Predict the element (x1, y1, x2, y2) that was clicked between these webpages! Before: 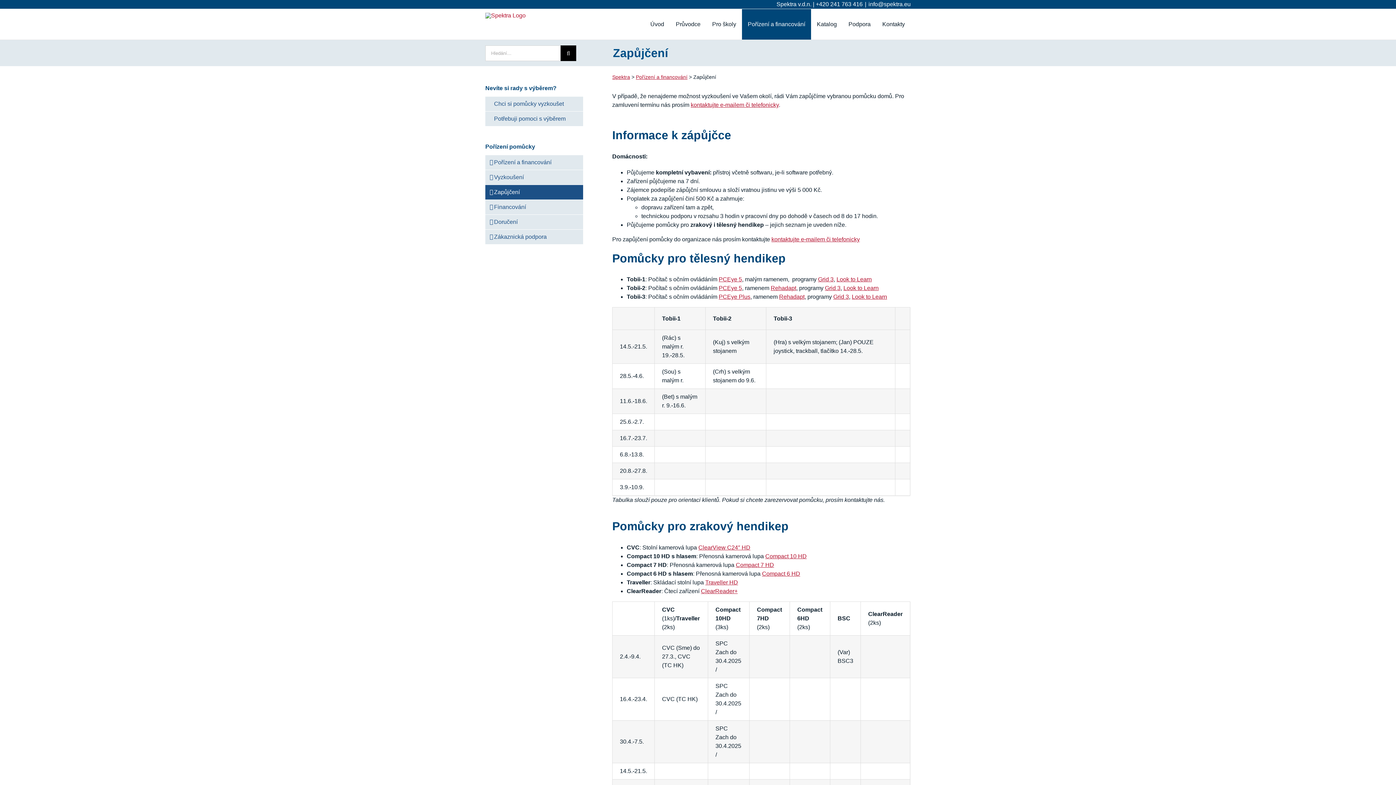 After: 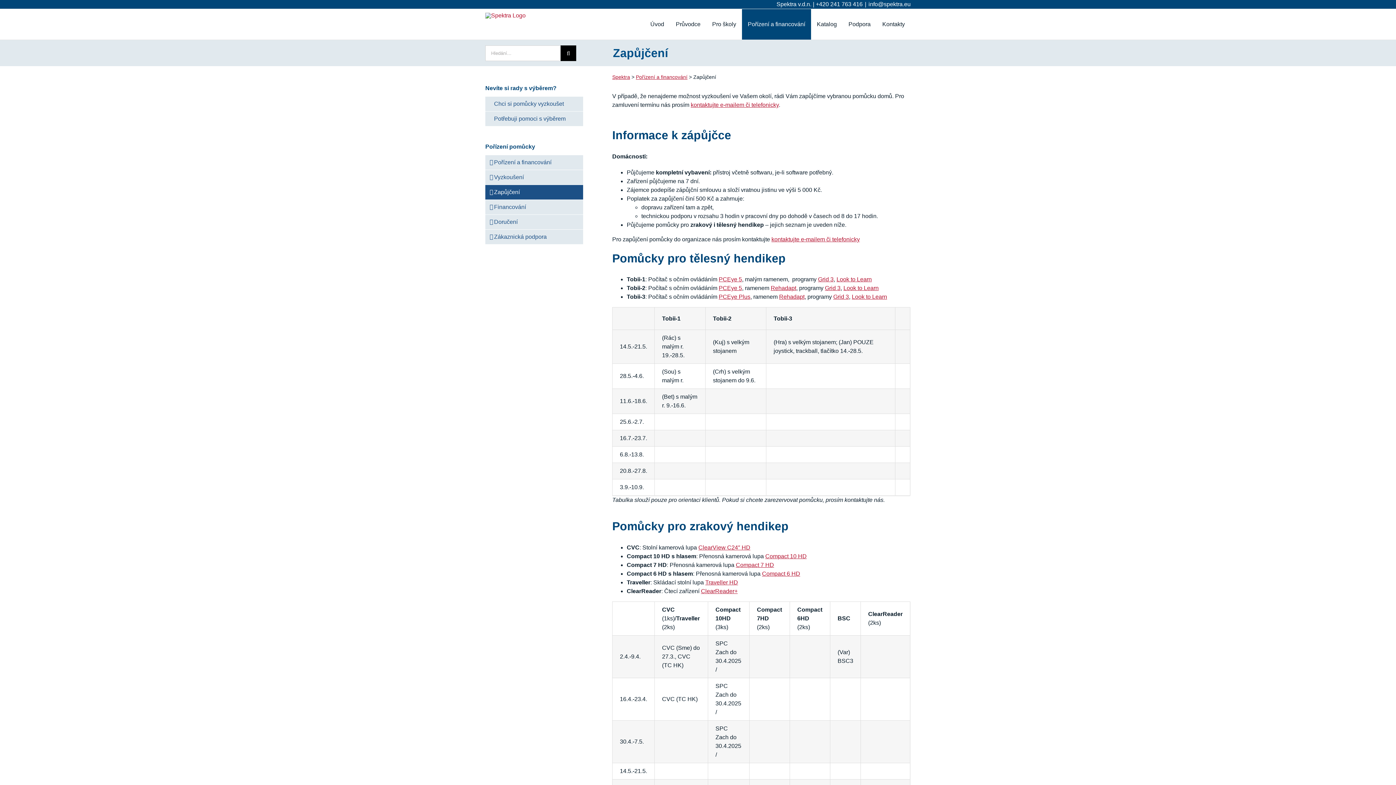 Action: label: info@spektra.eu bbox: (868, 1, 910, 7)